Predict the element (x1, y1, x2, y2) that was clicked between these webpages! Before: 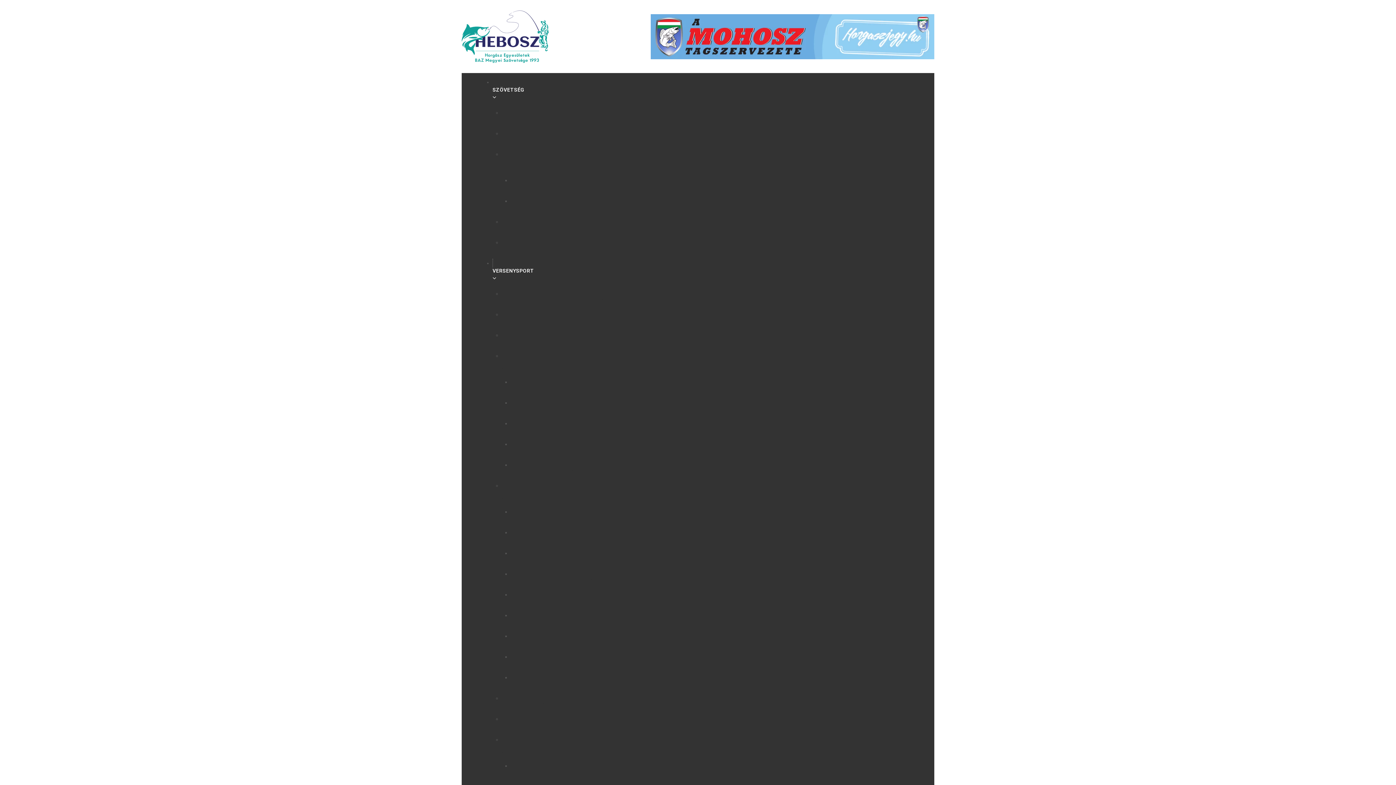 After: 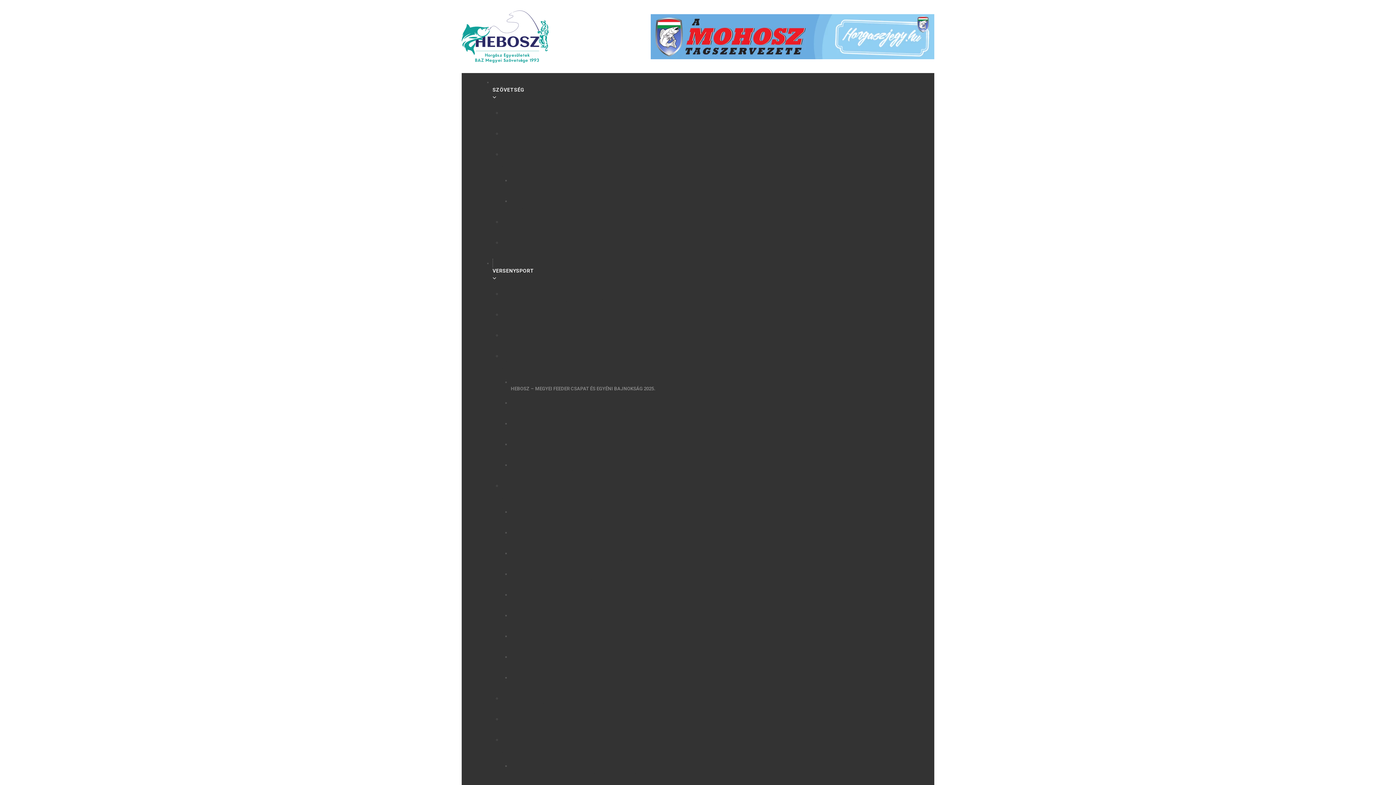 Action: bbox: (510, 386, 859, 391) label: HEBOSZ – MEGYEI FEEDER CSAPAT ÉS EGYÉNI BAJNOKSÁG 2025.